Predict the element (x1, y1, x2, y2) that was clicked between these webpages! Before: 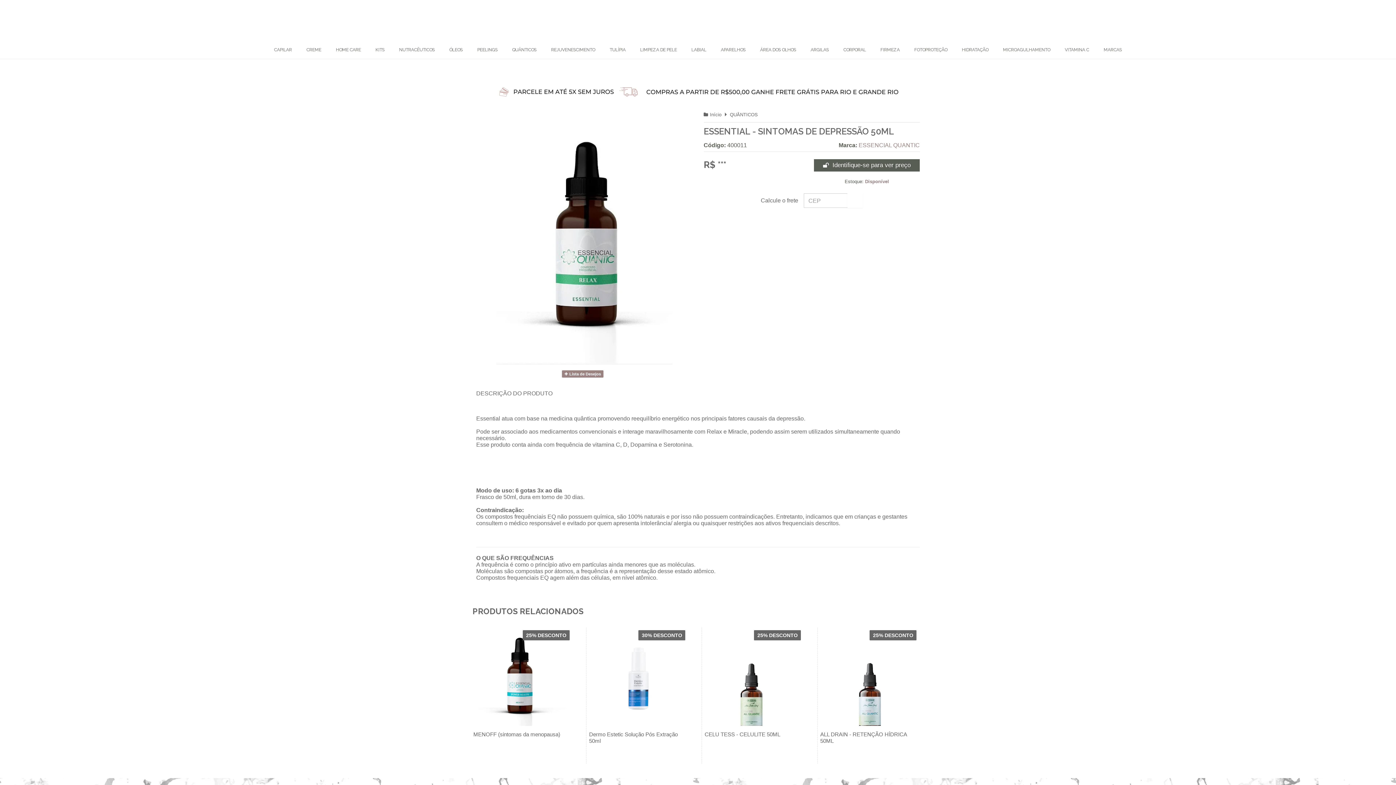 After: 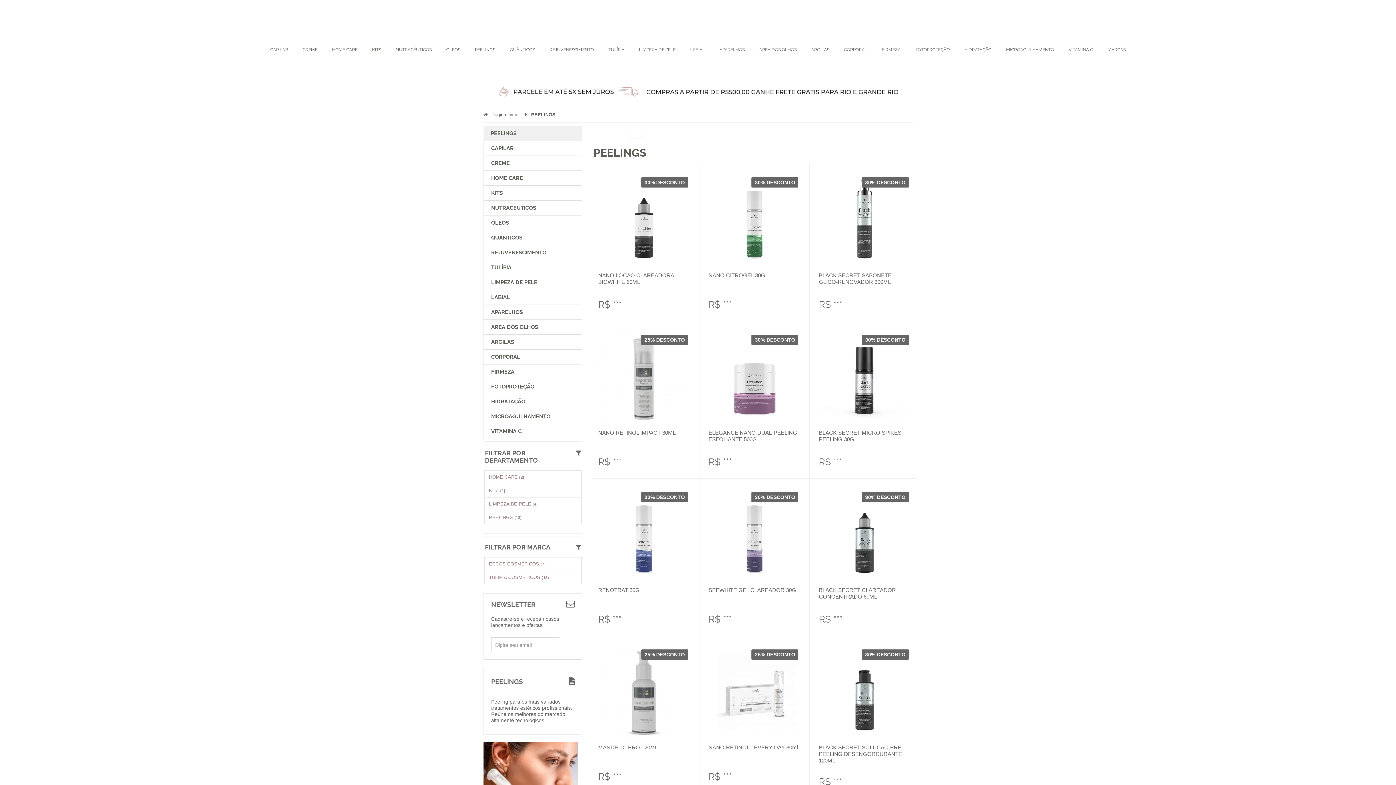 Action: label: PEELINGS bbox: (473, 40, 501, 58)